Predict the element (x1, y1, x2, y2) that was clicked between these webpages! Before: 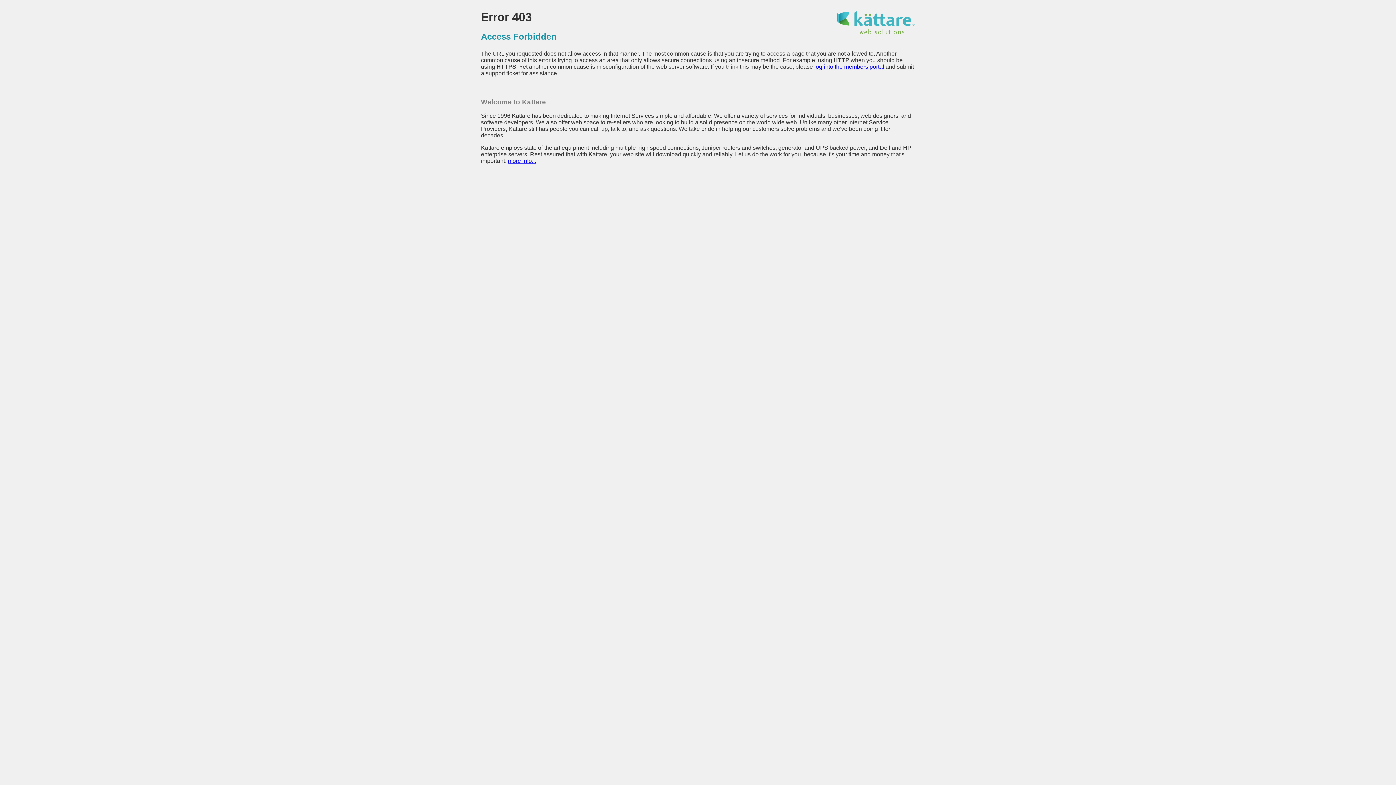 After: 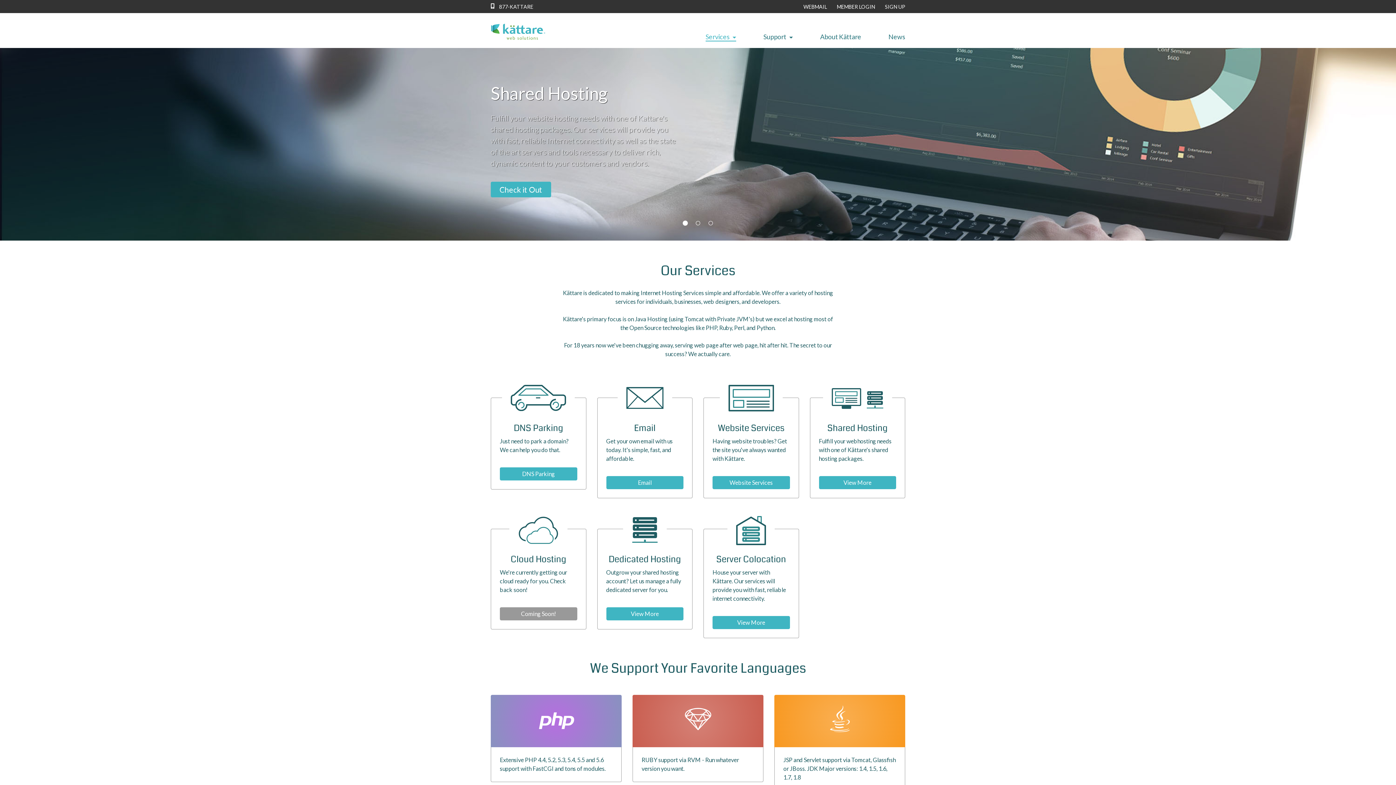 Action: label: more info... bbox: (508, 157, 536, 164)